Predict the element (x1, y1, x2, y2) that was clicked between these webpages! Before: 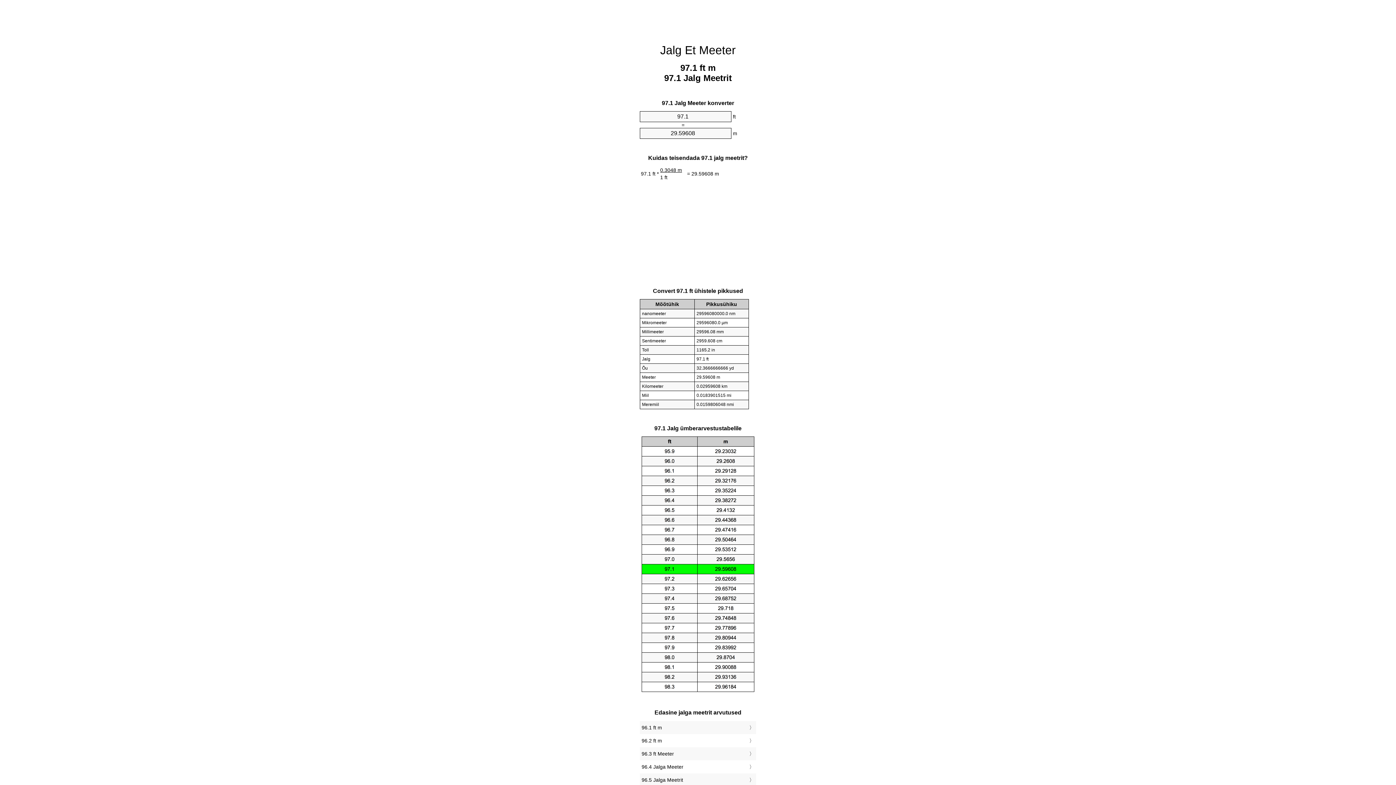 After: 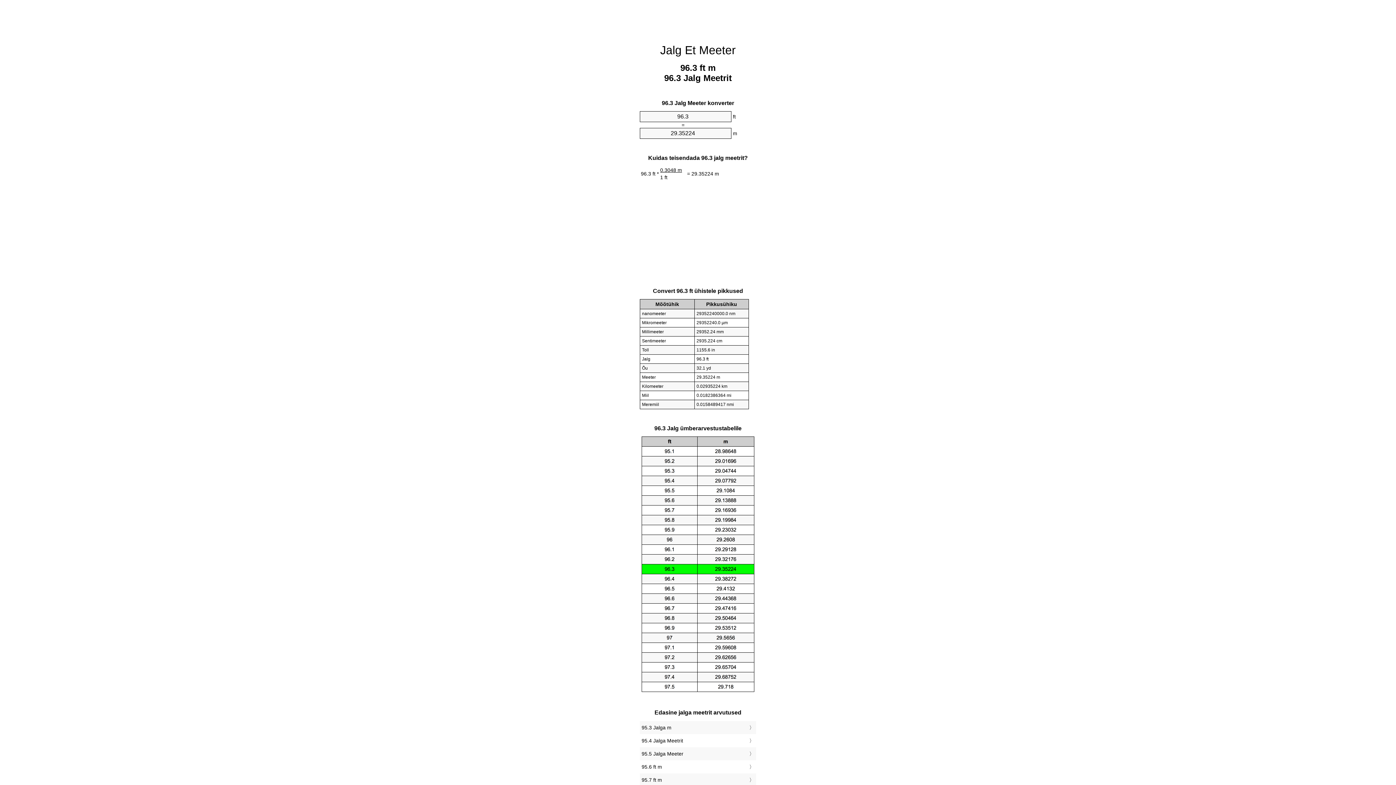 Action: bbox: (641, 749, 754, 759) label: 96.3 ft Meeter